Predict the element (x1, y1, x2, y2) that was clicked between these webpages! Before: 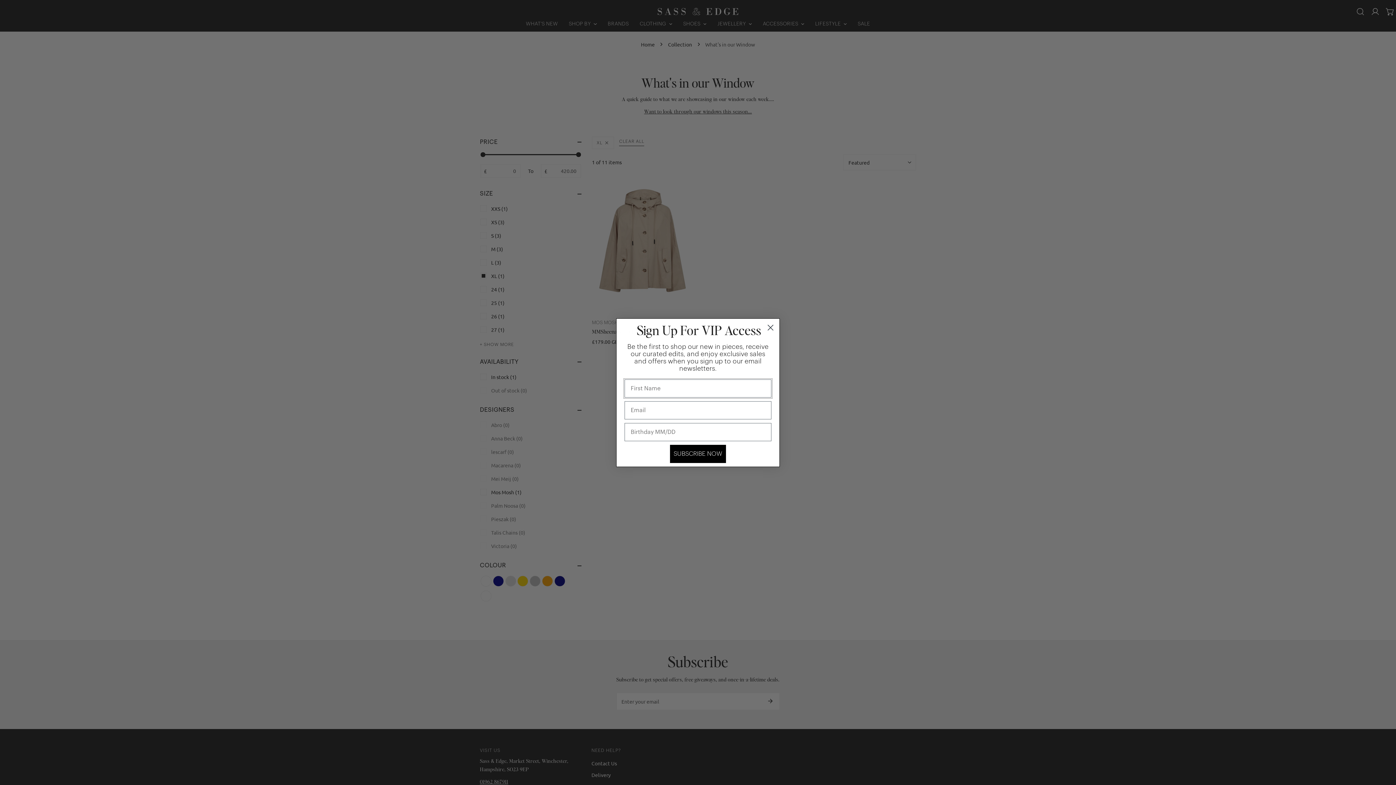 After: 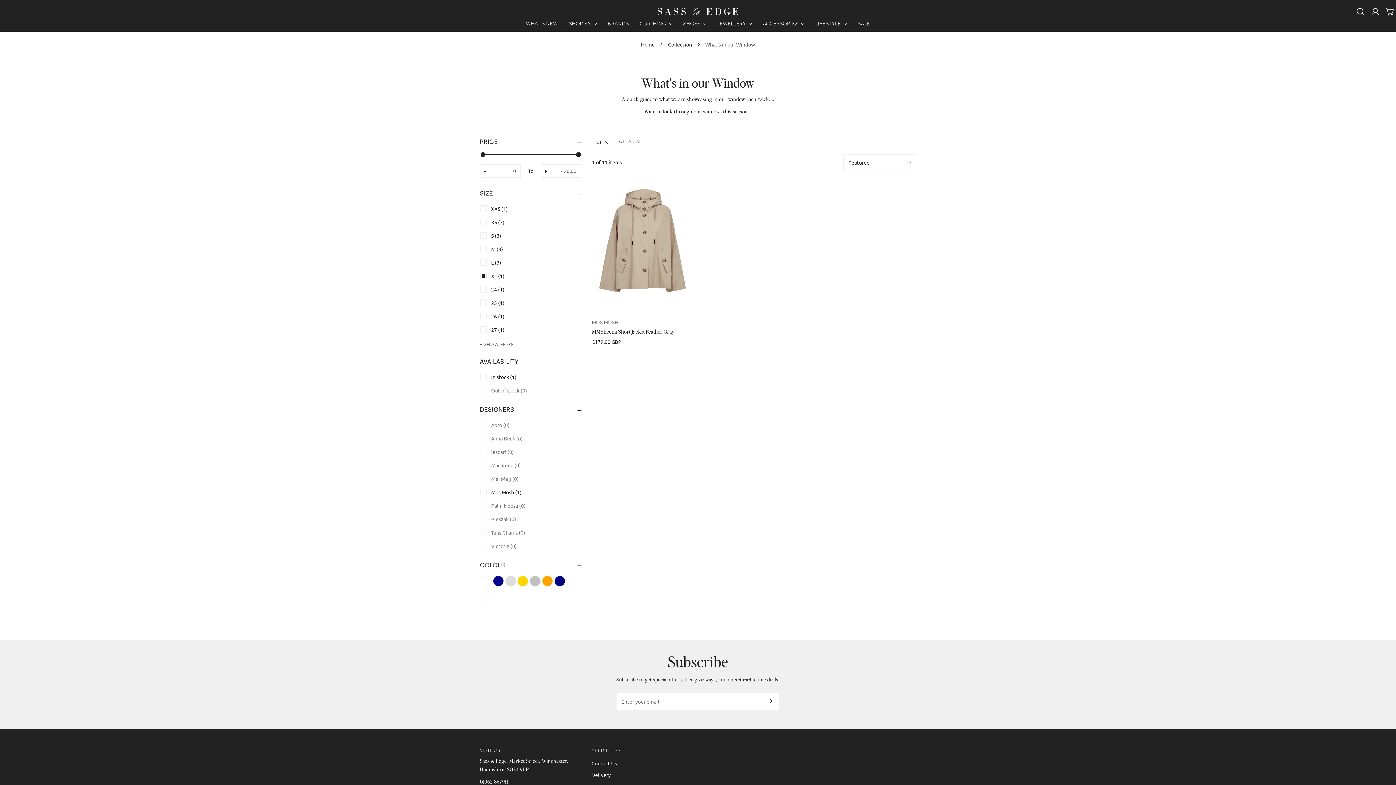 Action: label: Close dialog bbox: (764, 321, 777, 334)